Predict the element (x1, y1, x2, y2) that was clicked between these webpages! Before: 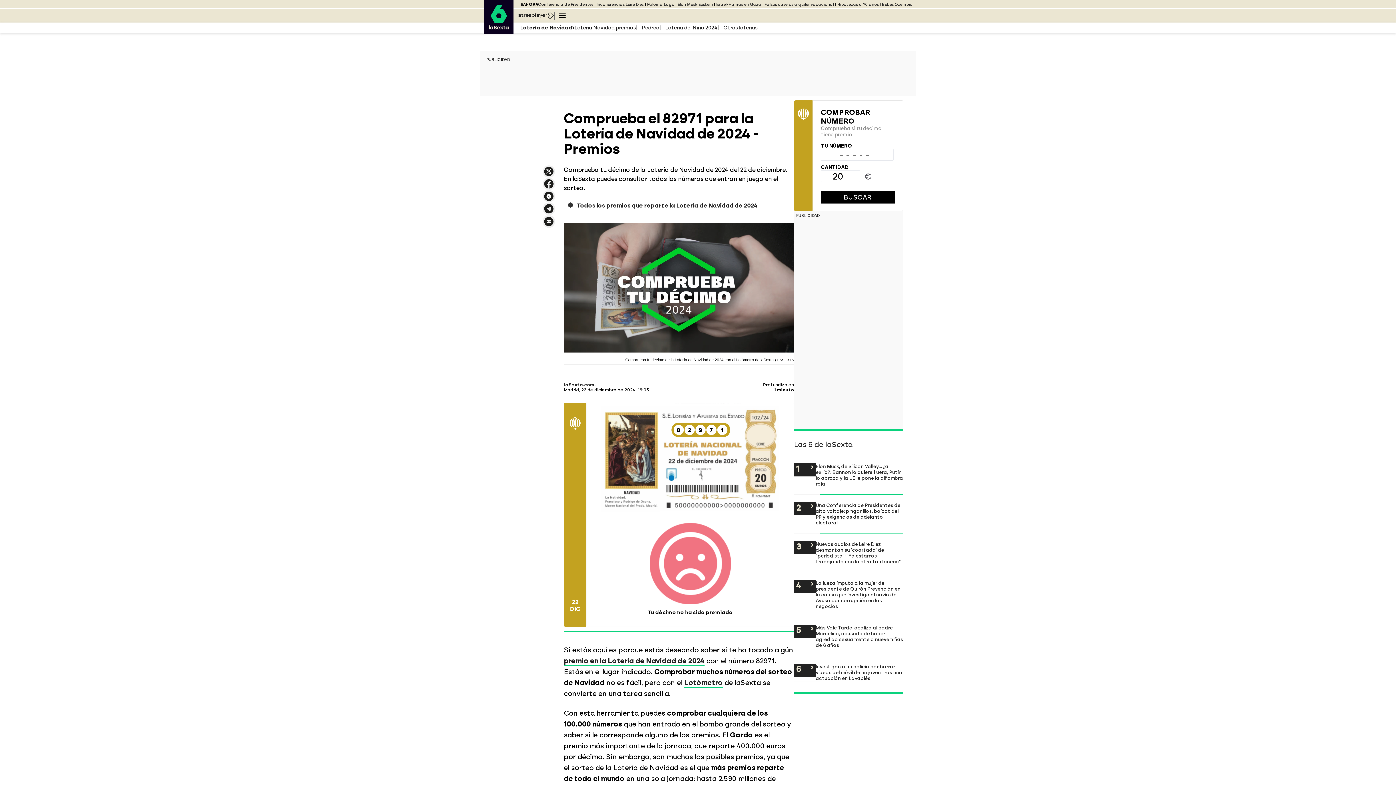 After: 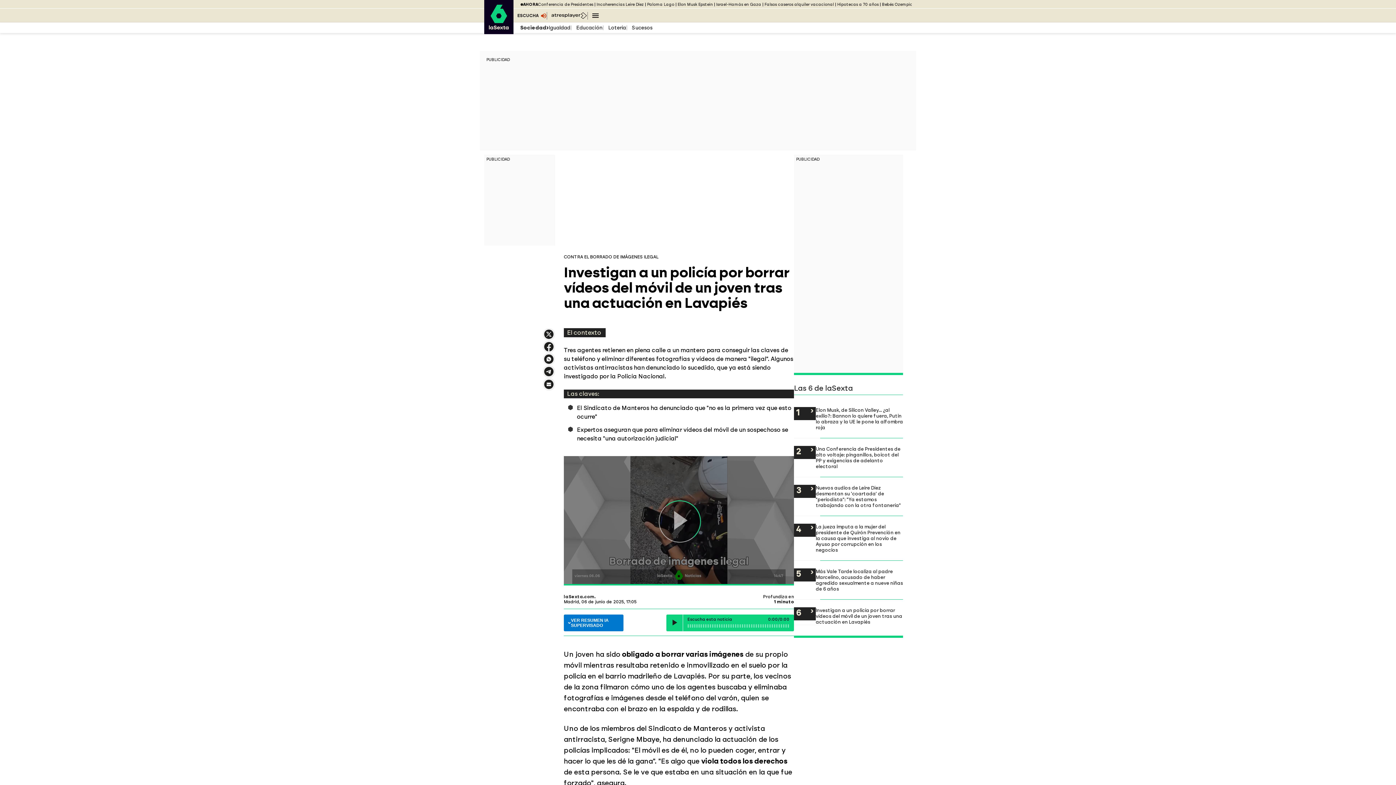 Action: bbox: (794, 664, 903, 681) label: Investigan a un policía por borrar vídeos del móvil de un joven tras una actuación en Lavapiés